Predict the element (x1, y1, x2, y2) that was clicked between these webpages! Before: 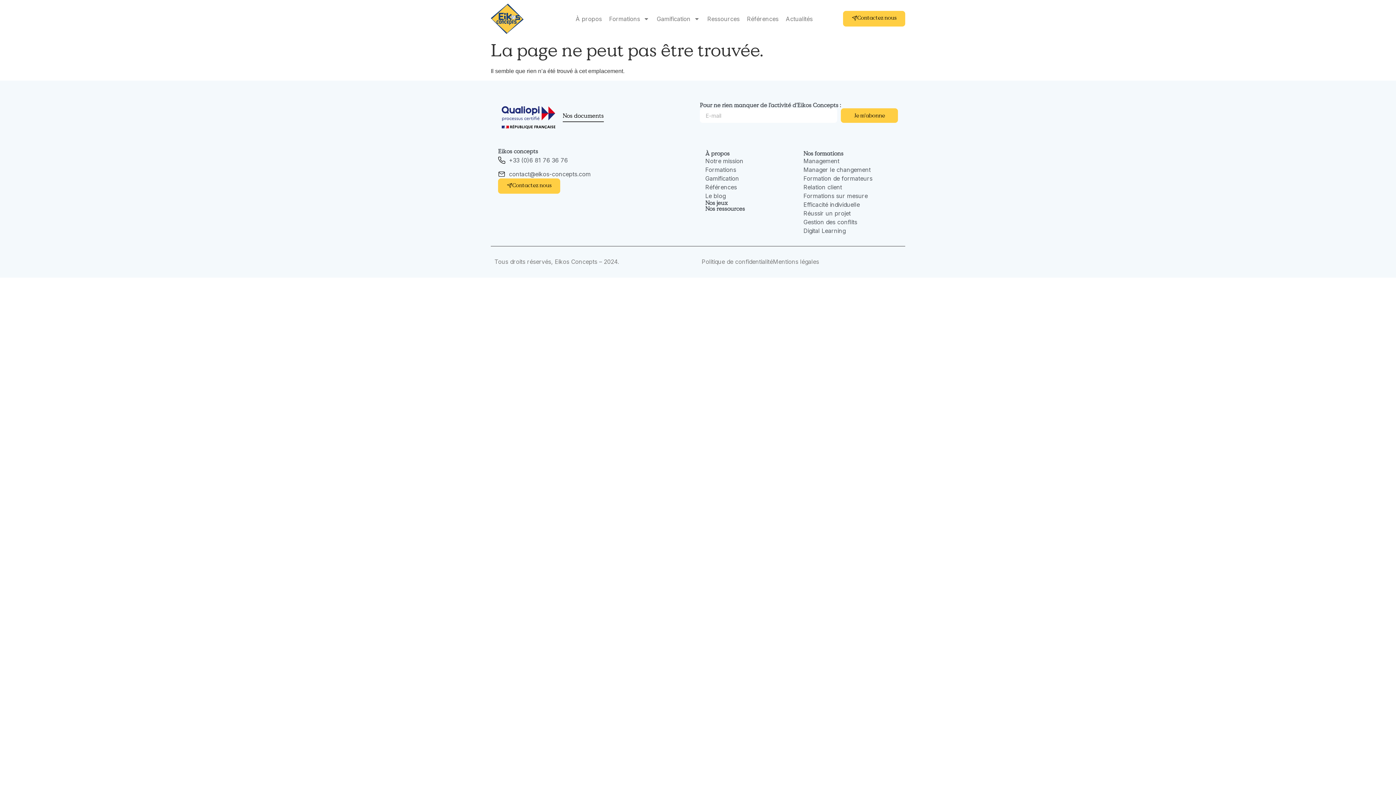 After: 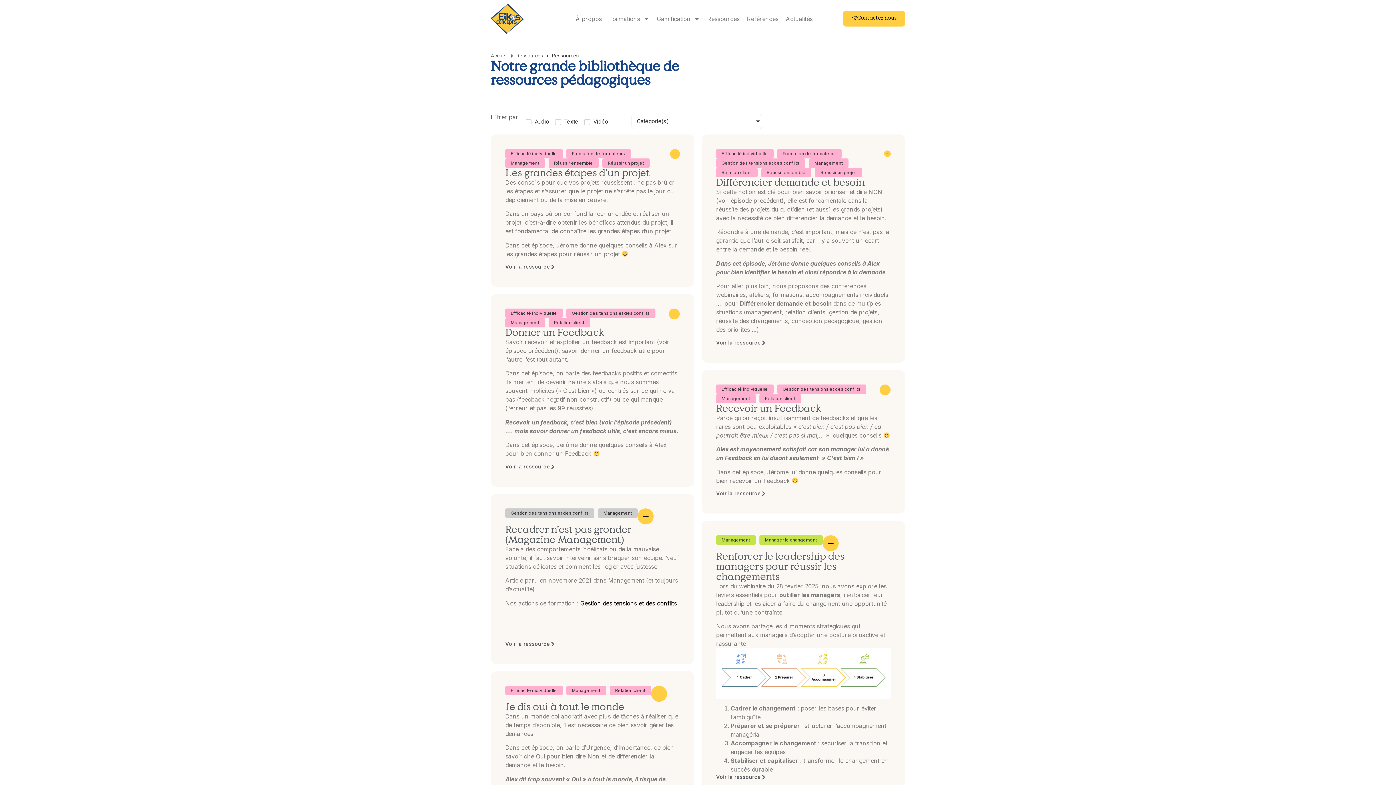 Action: label: Nos ressources bbox: (705, 205, 745, 212)